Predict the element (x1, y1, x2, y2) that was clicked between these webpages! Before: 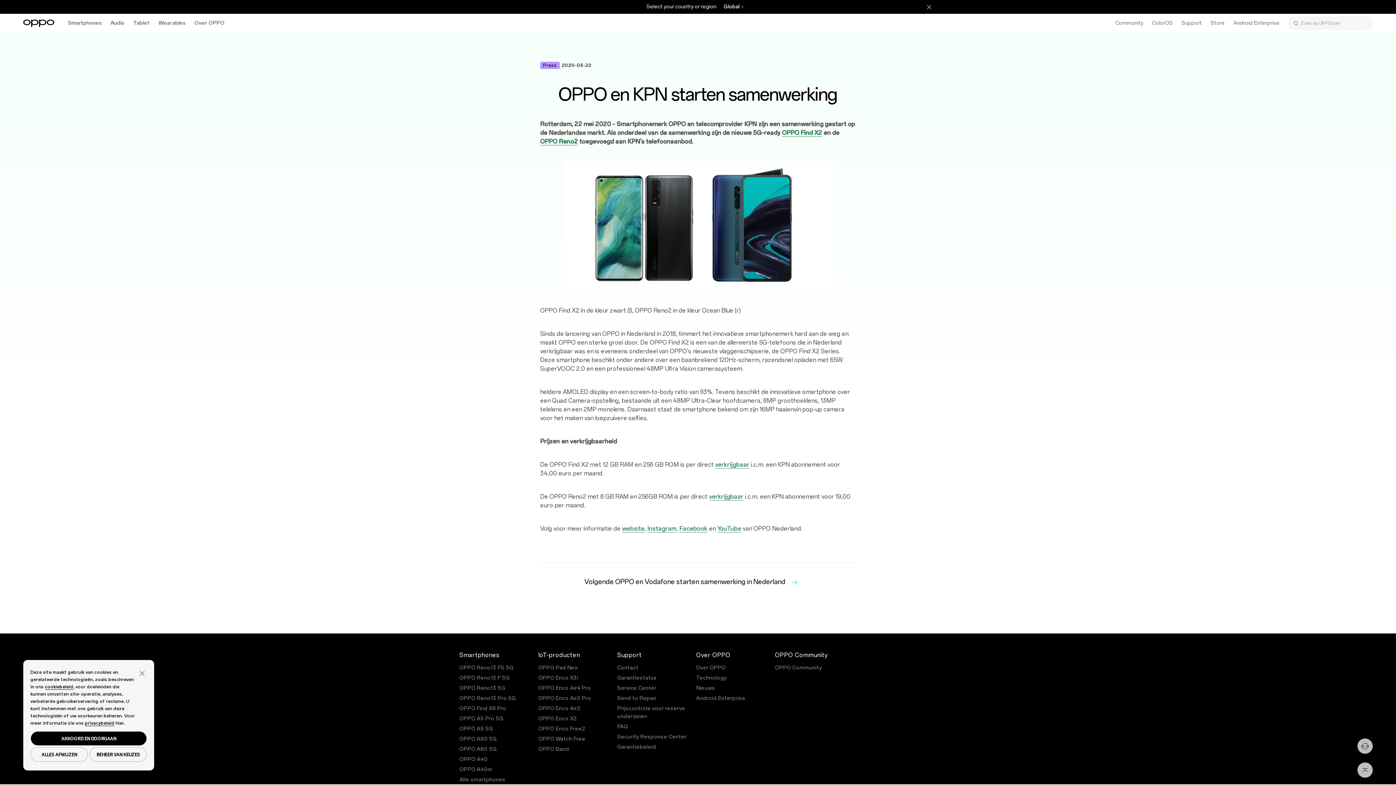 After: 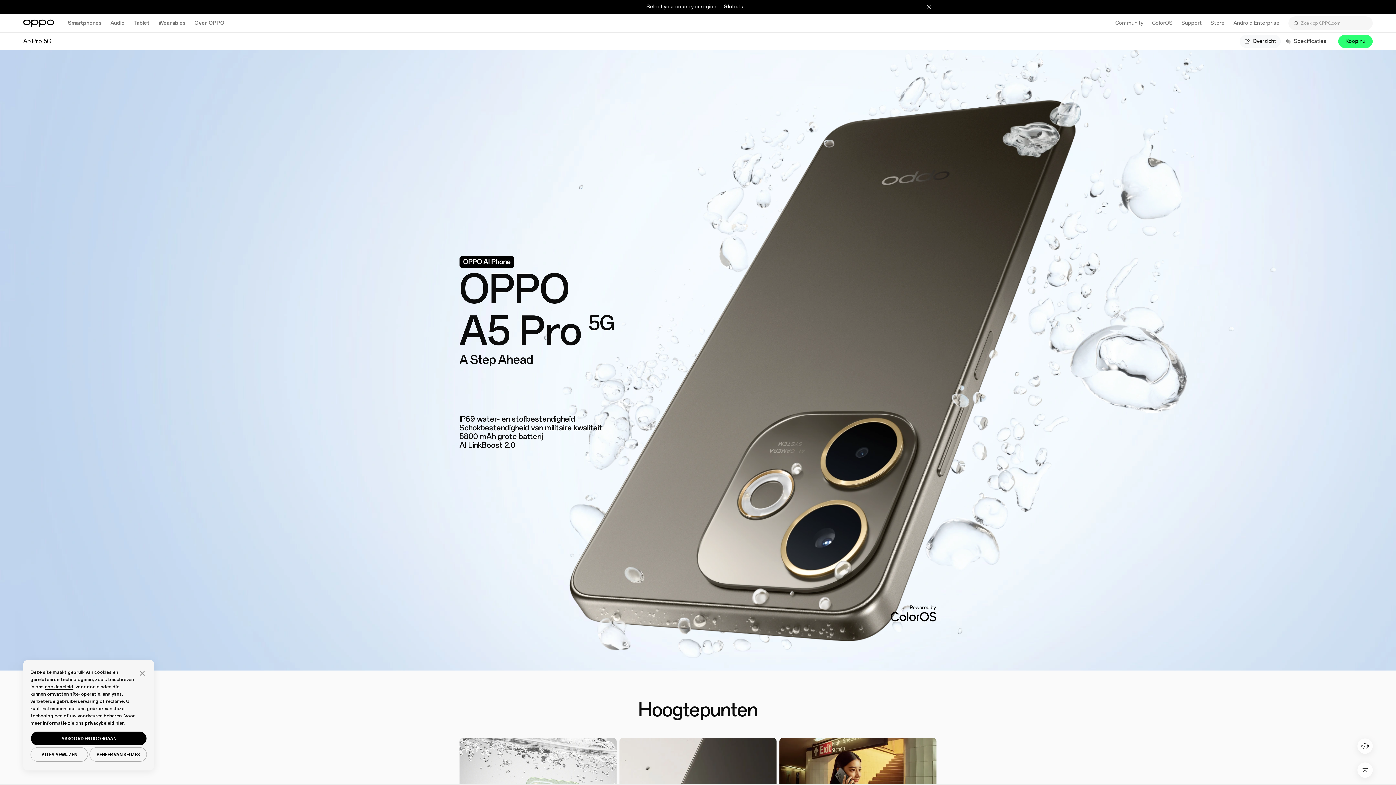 Action: bbox: (459, 716, 503, 722) label: OPPO A5 Pro 5G